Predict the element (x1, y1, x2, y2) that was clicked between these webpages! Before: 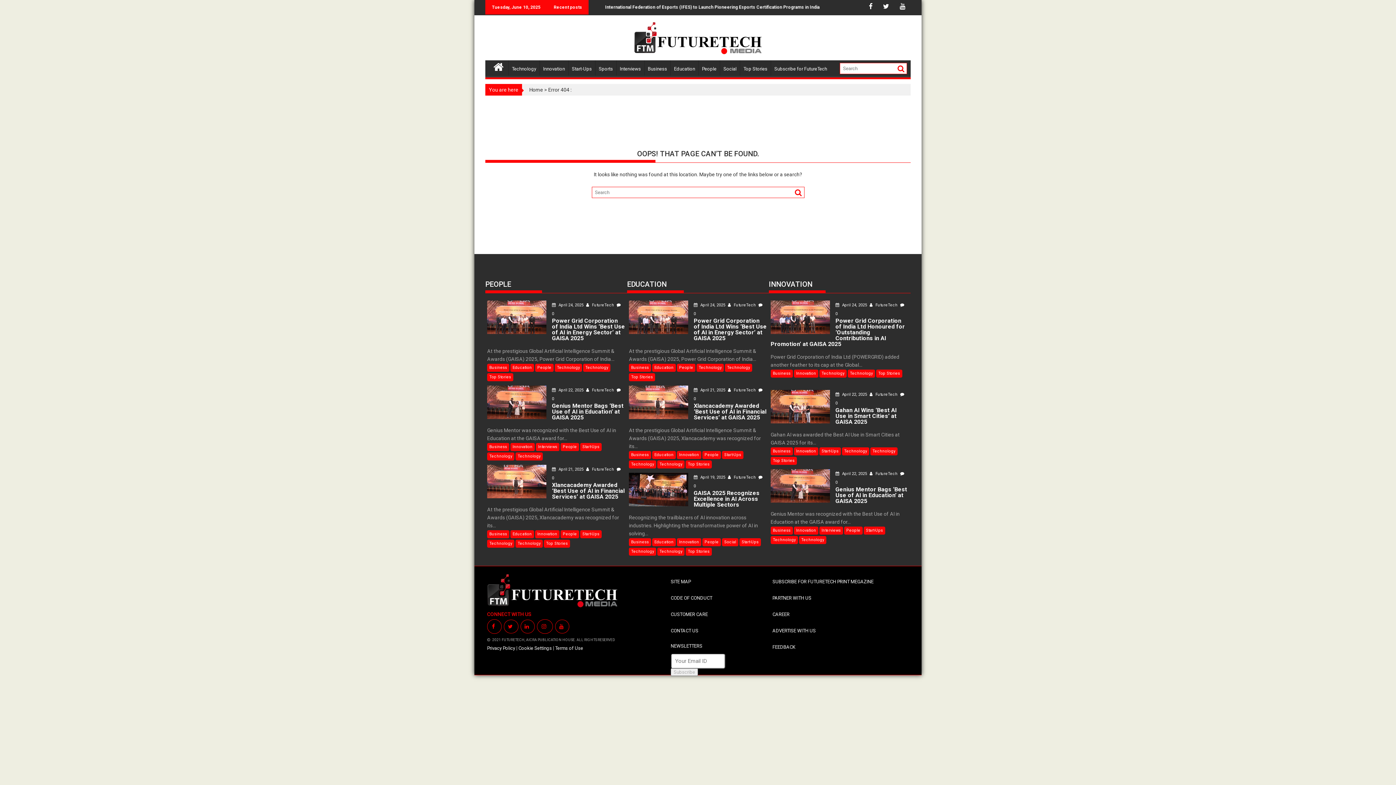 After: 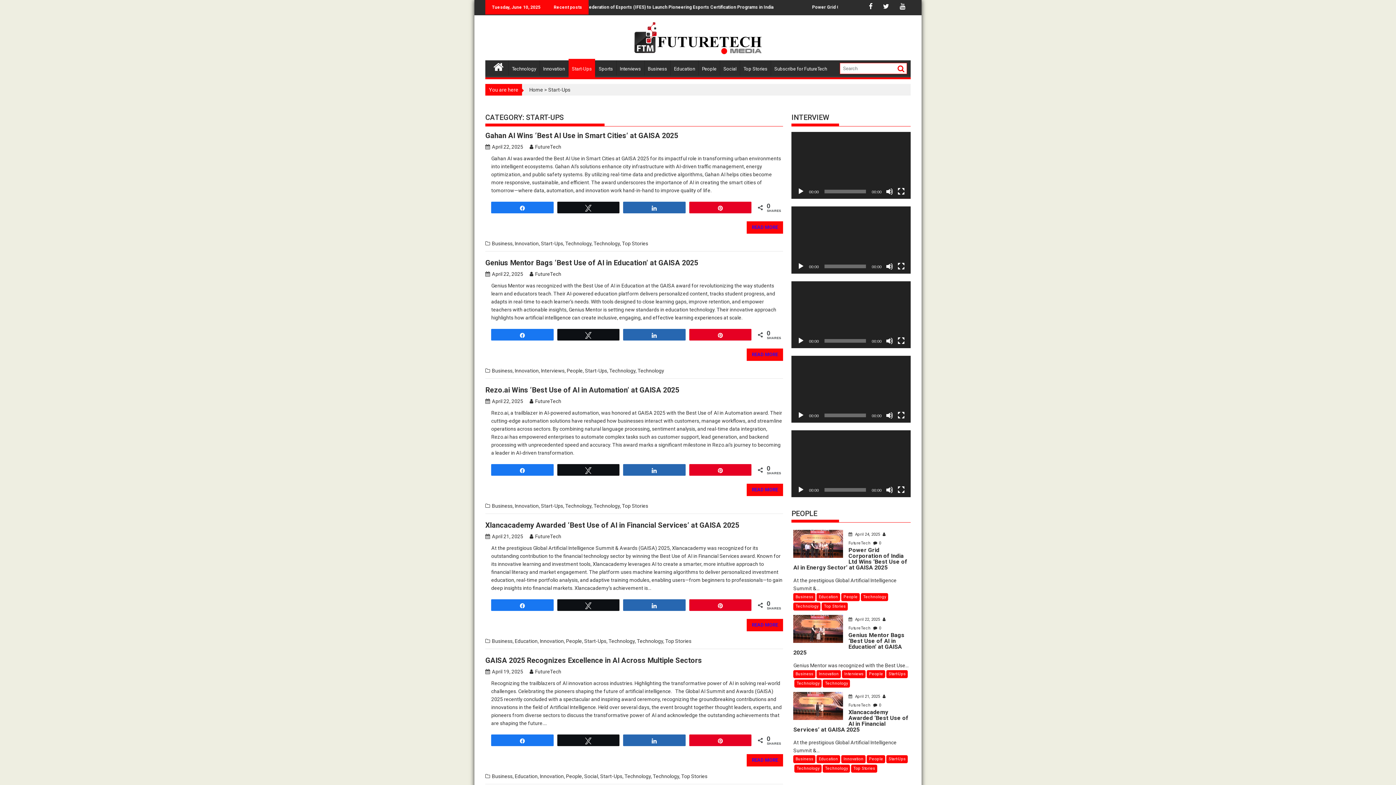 Action: bbox: (580, 530, 601, 538) label: Start-Ups